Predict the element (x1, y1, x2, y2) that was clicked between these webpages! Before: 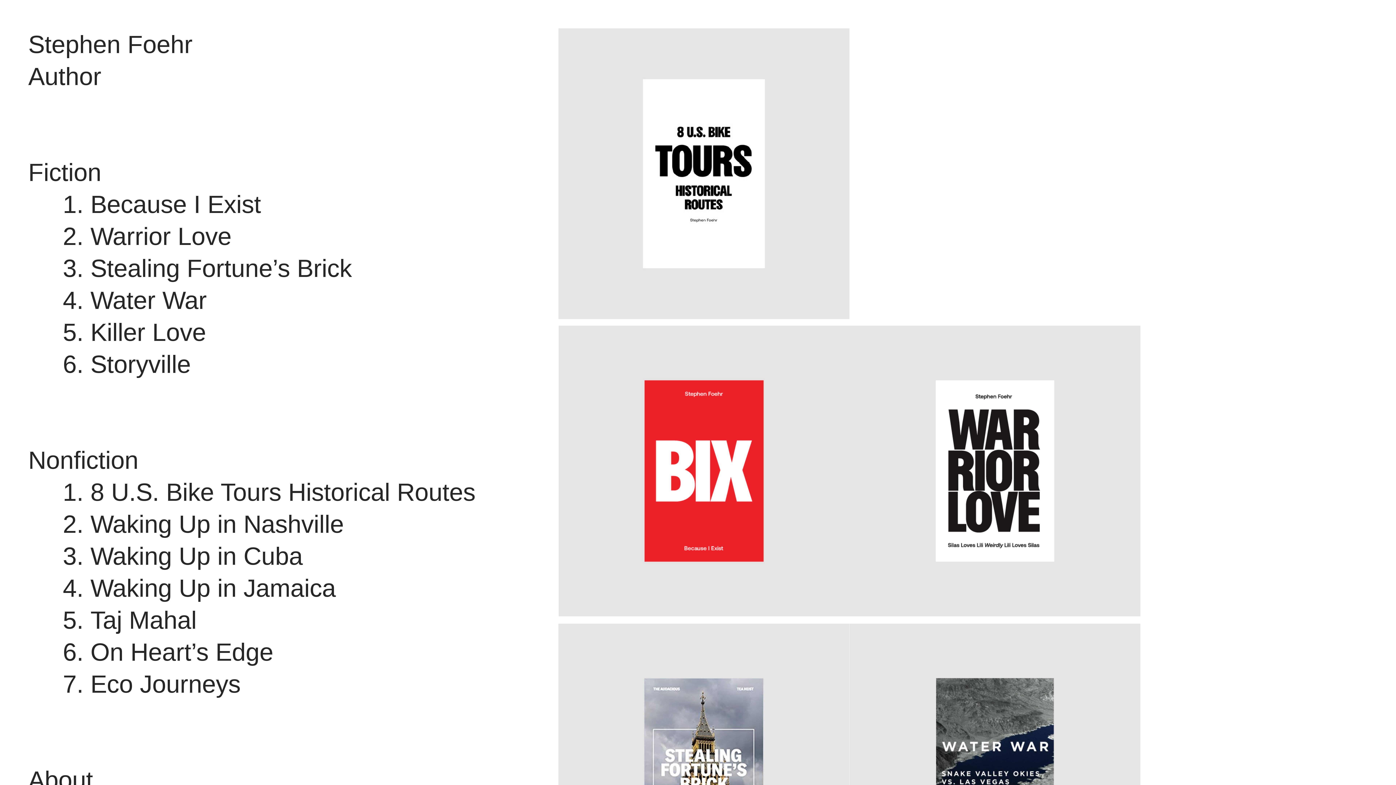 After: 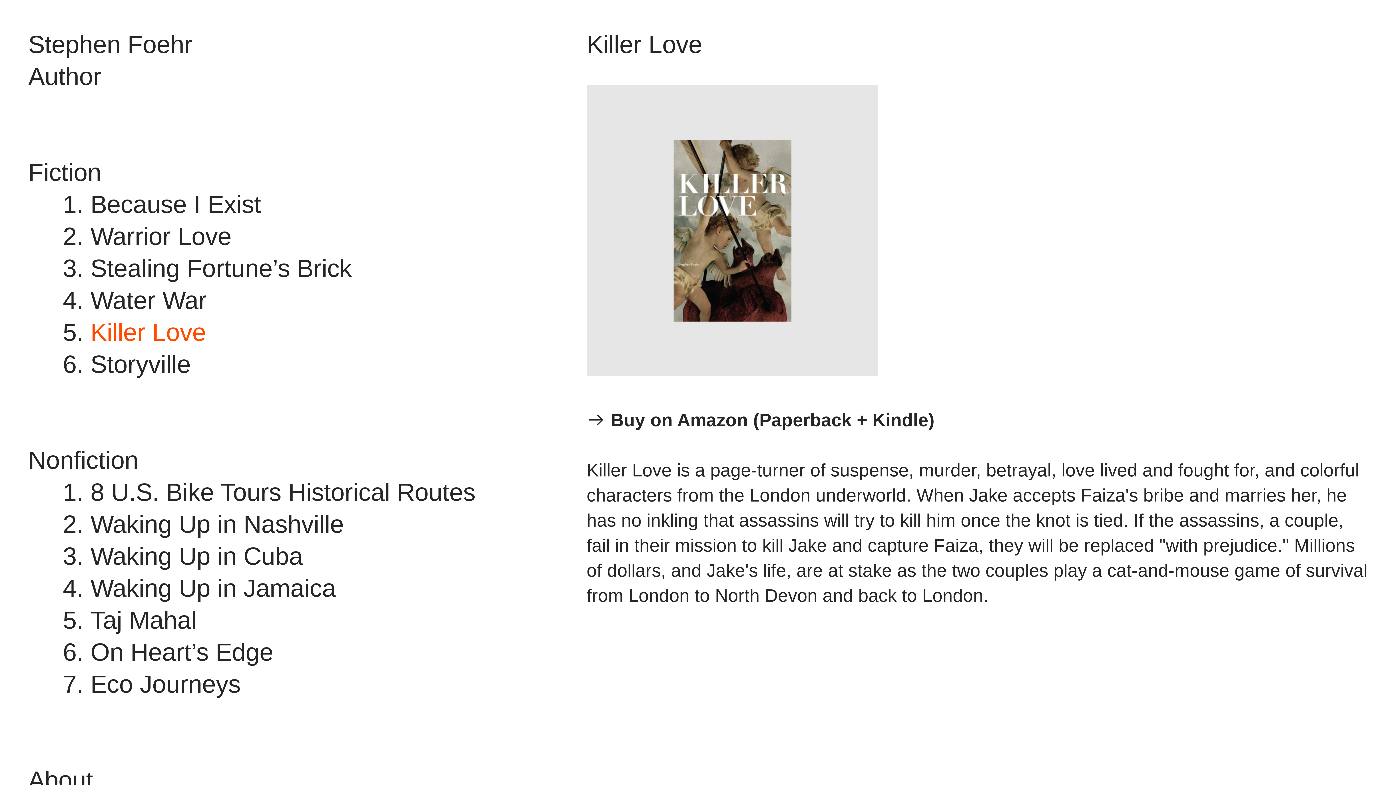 Action: label: Killer Love bbox: (90, 318, 206, 348)